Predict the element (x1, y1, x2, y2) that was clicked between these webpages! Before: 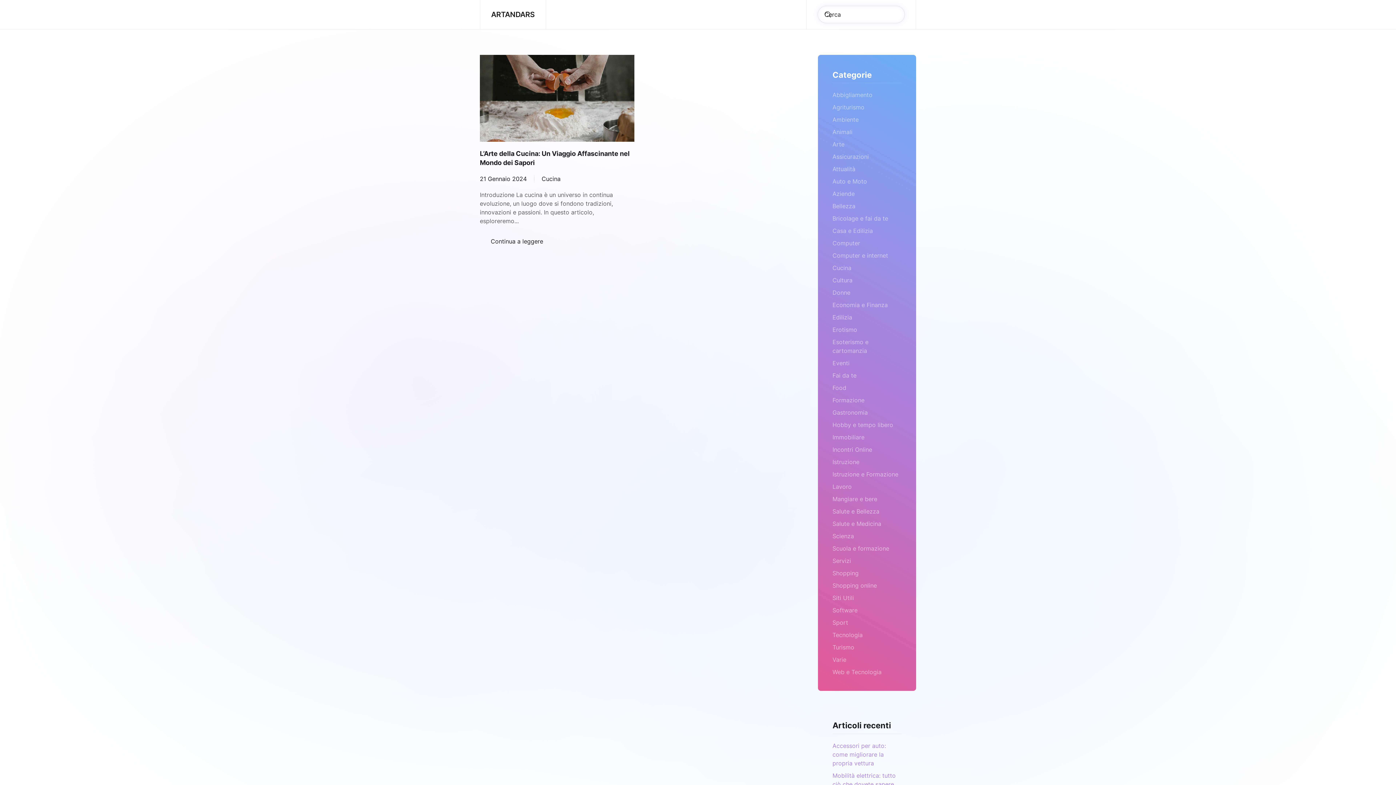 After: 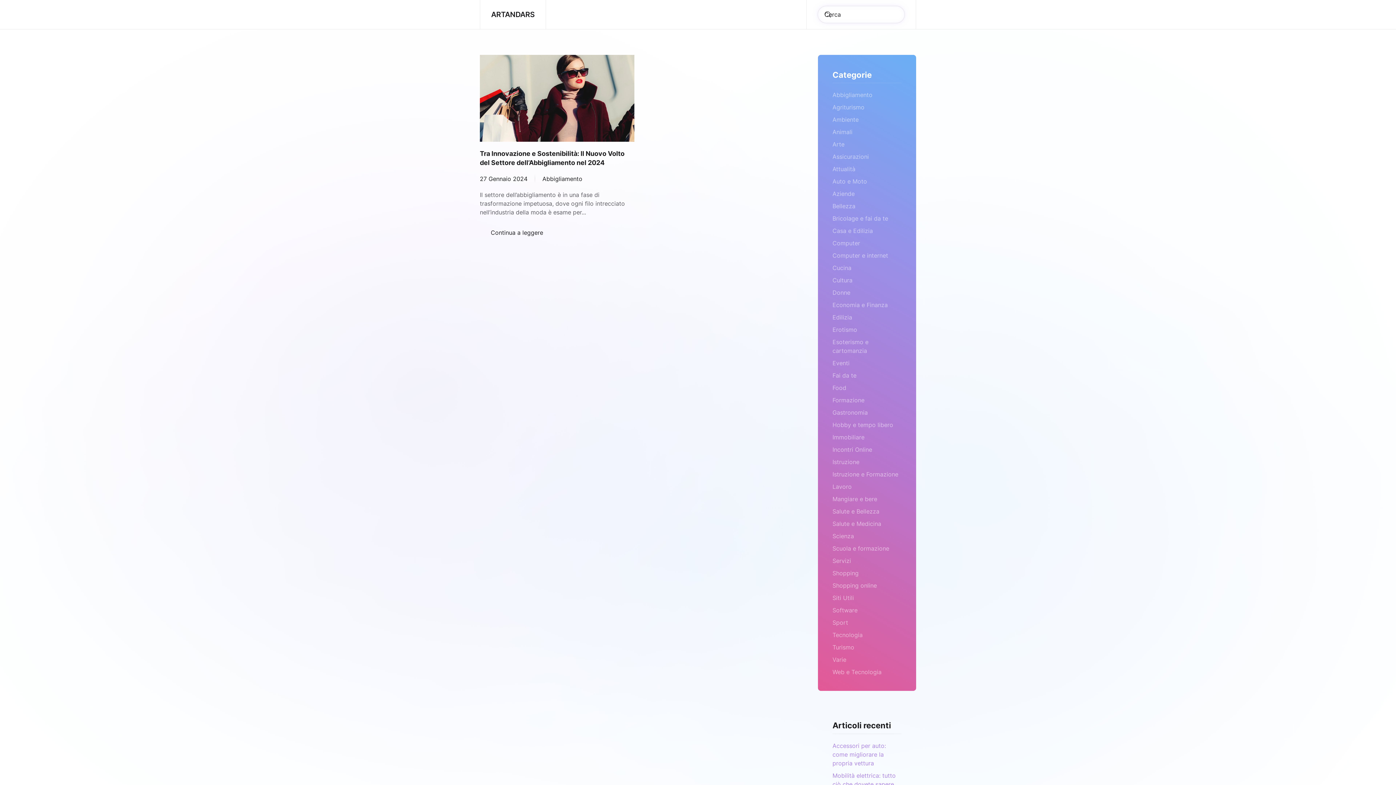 Action: bbox: (832, 91, 872, 98) label: Abbigliamento